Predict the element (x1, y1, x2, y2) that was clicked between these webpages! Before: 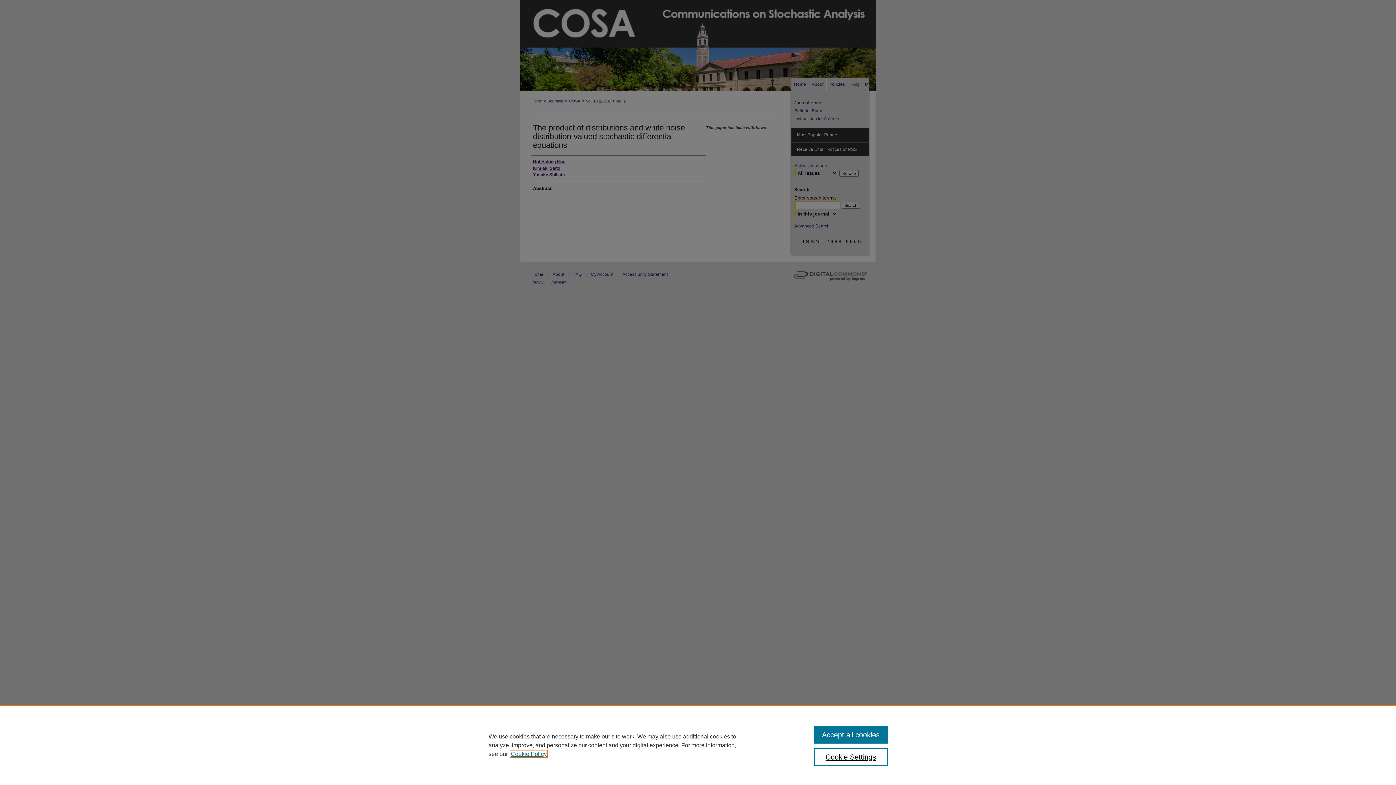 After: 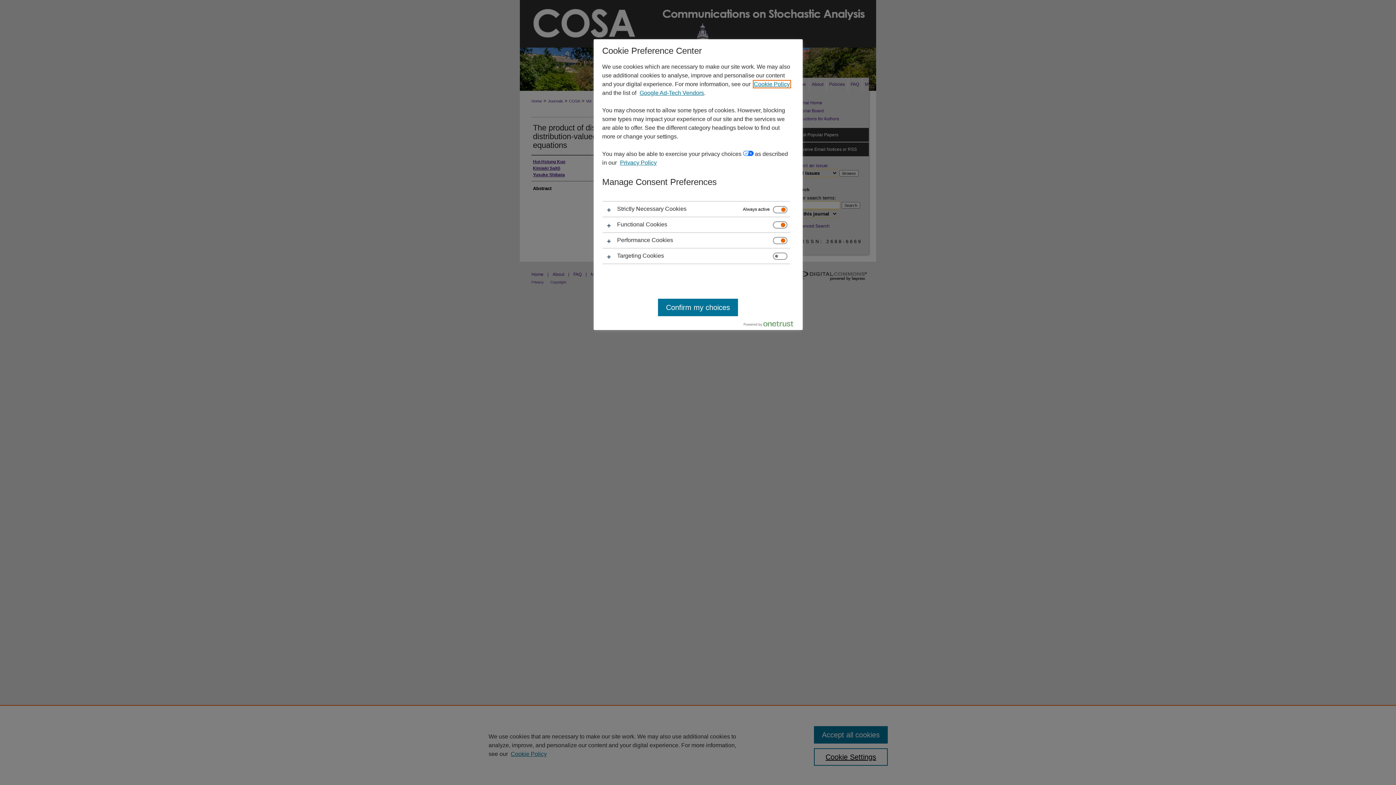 Action: label: Cookie Settings bbox: (814, 748, 887, 766)